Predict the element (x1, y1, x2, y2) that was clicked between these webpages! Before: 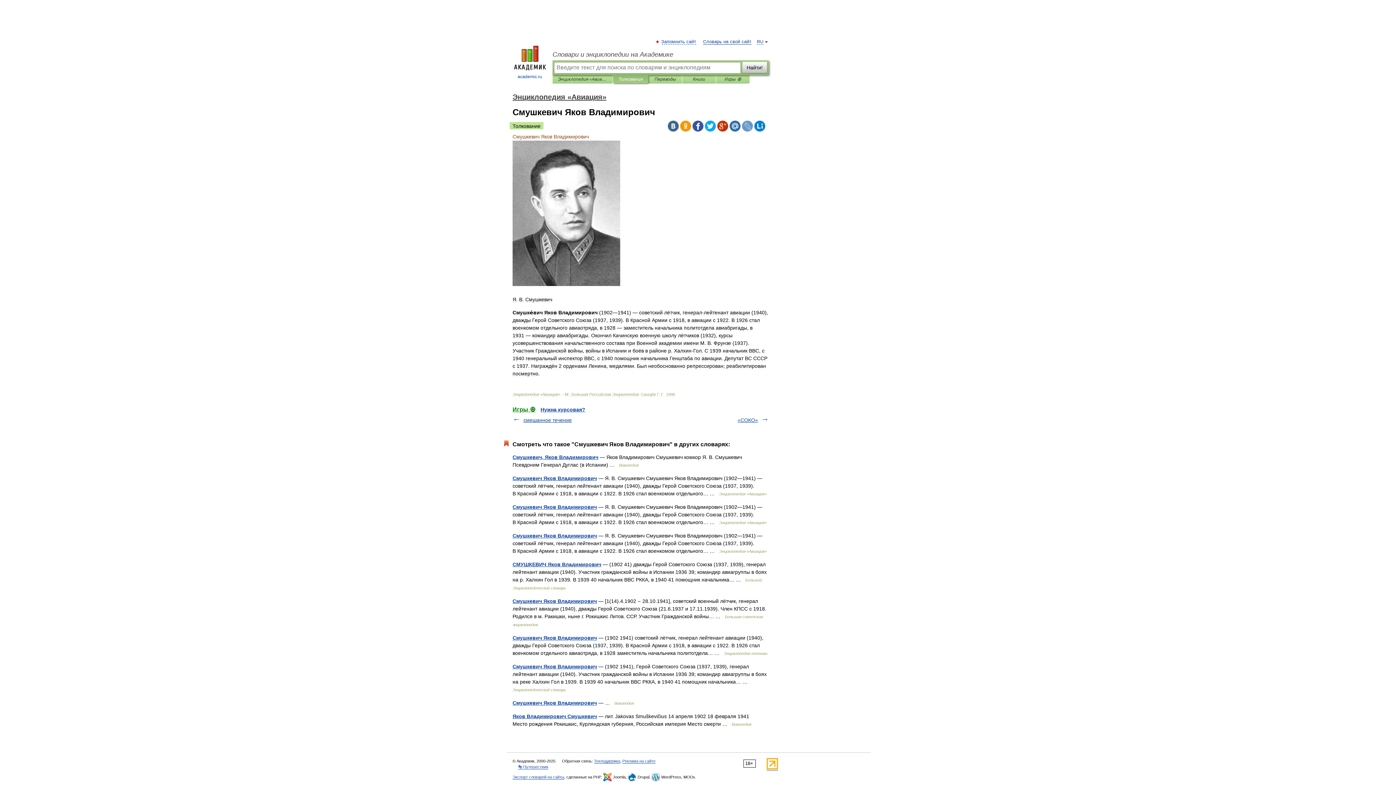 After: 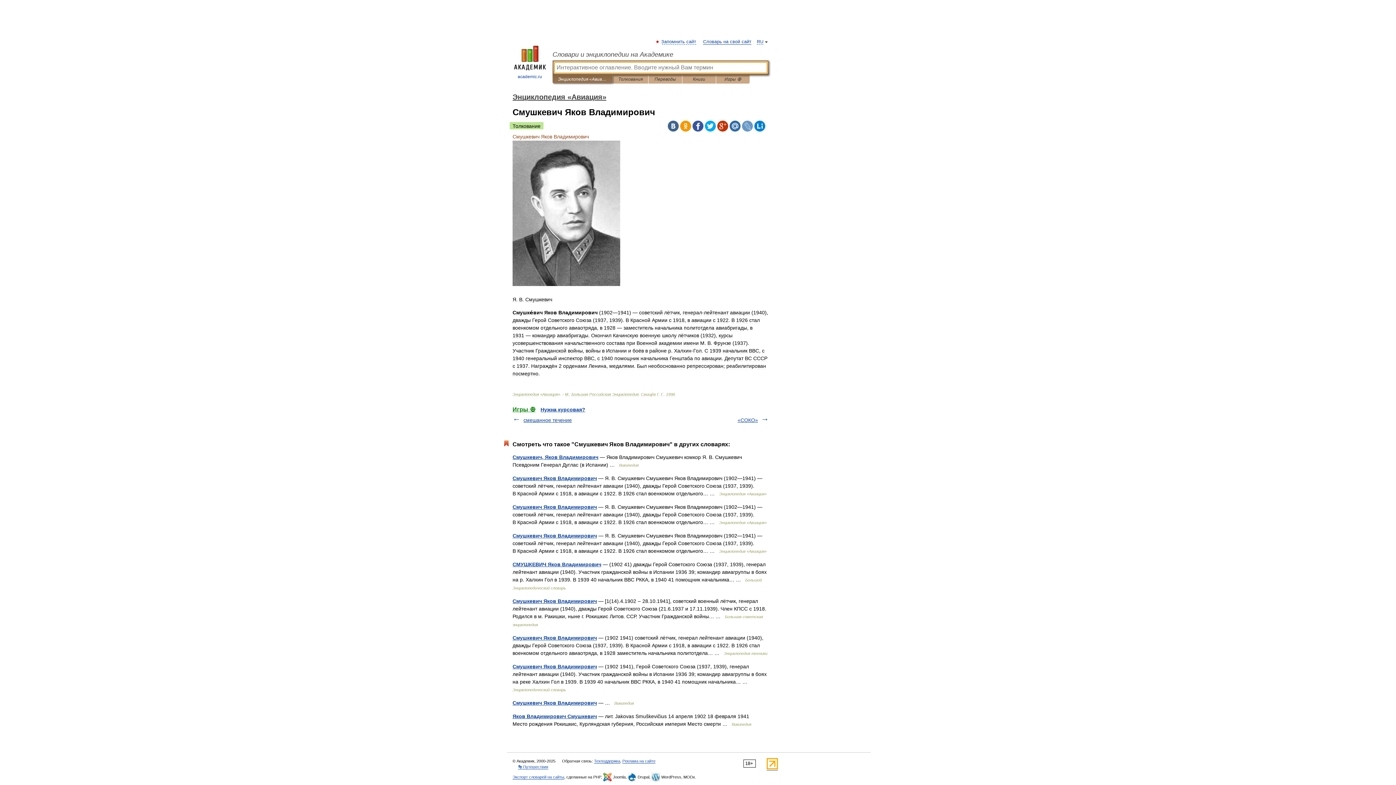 Action: bbox: (558, 75, 607, 83) label: Энциклопедия «Авиация»